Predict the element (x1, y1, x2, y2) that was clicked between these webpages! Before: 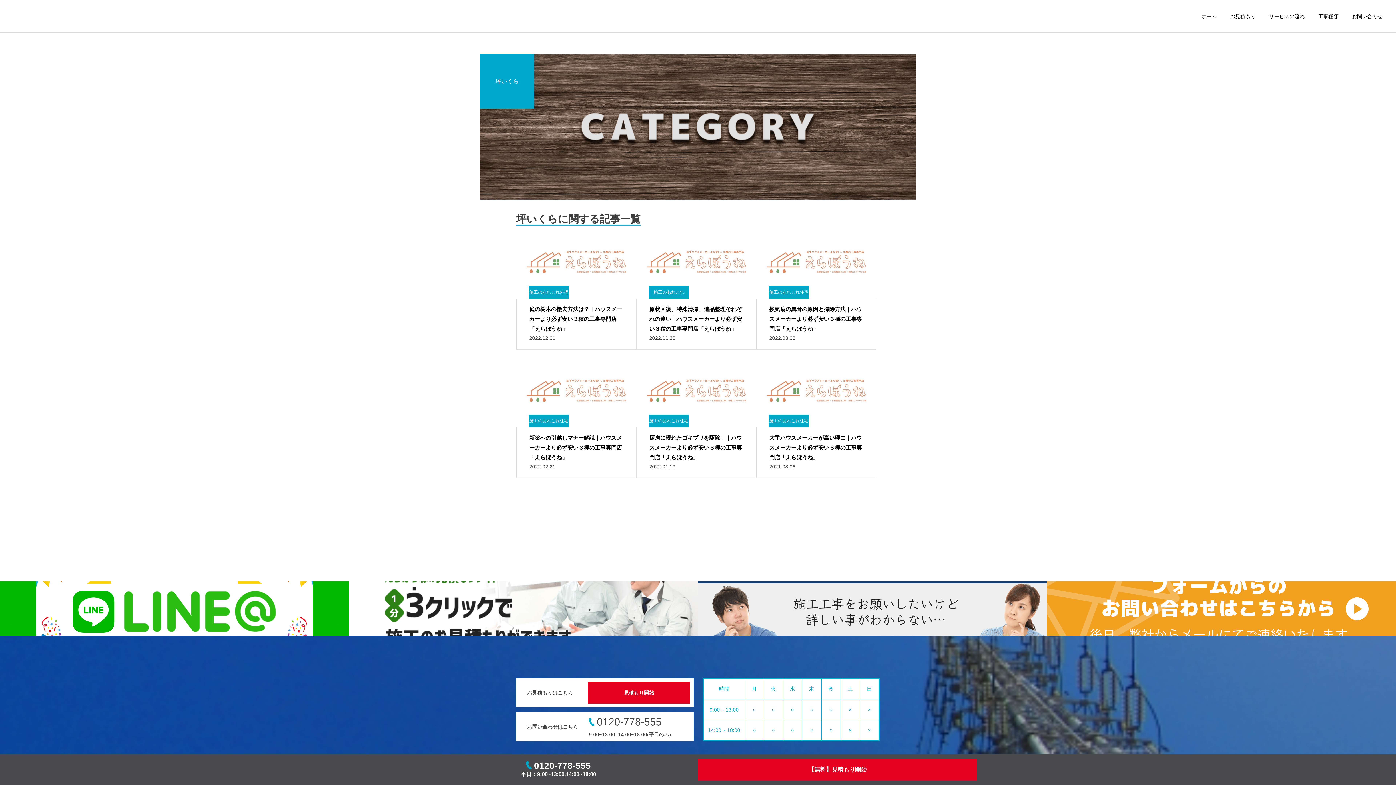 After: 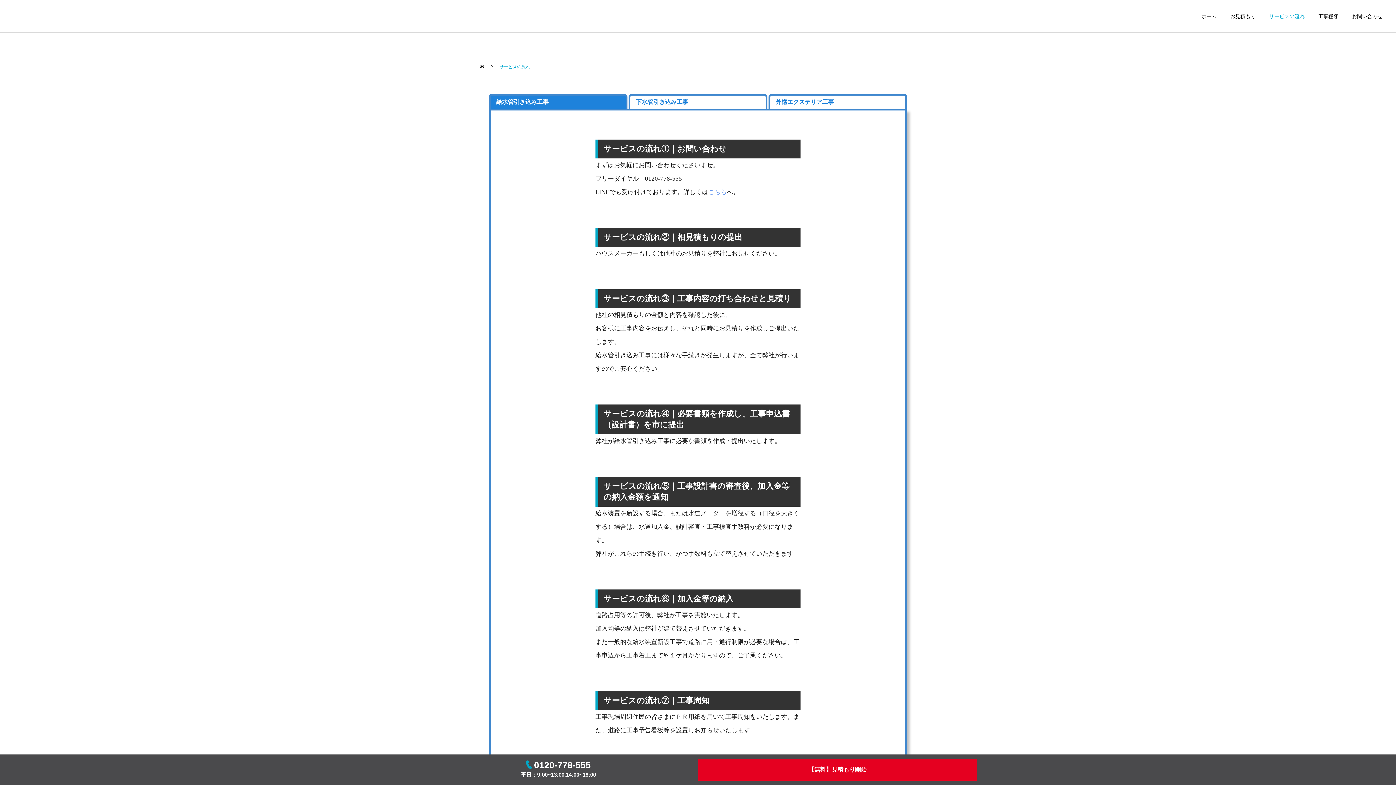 Action: bbox: (1256, 0, 1305, 32) label: サービスの流れ